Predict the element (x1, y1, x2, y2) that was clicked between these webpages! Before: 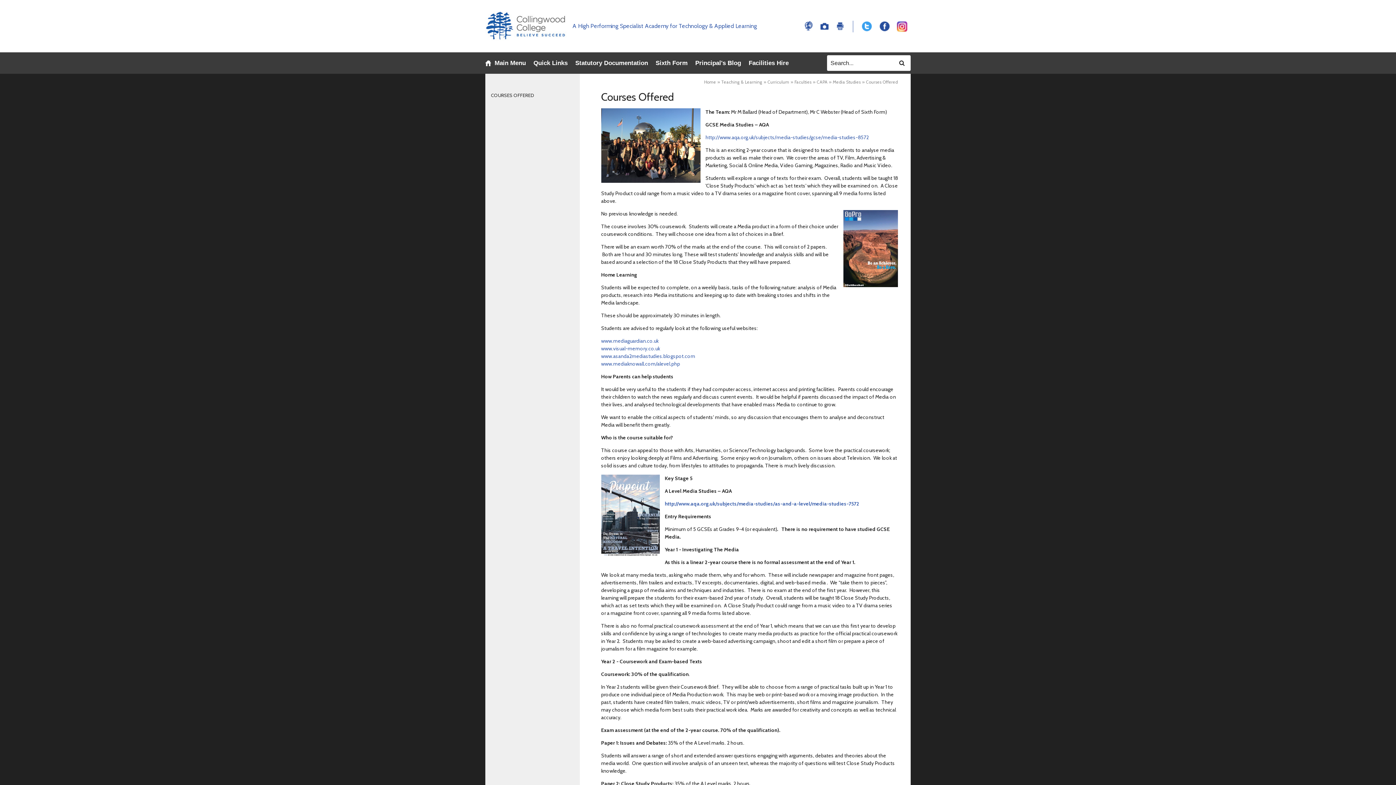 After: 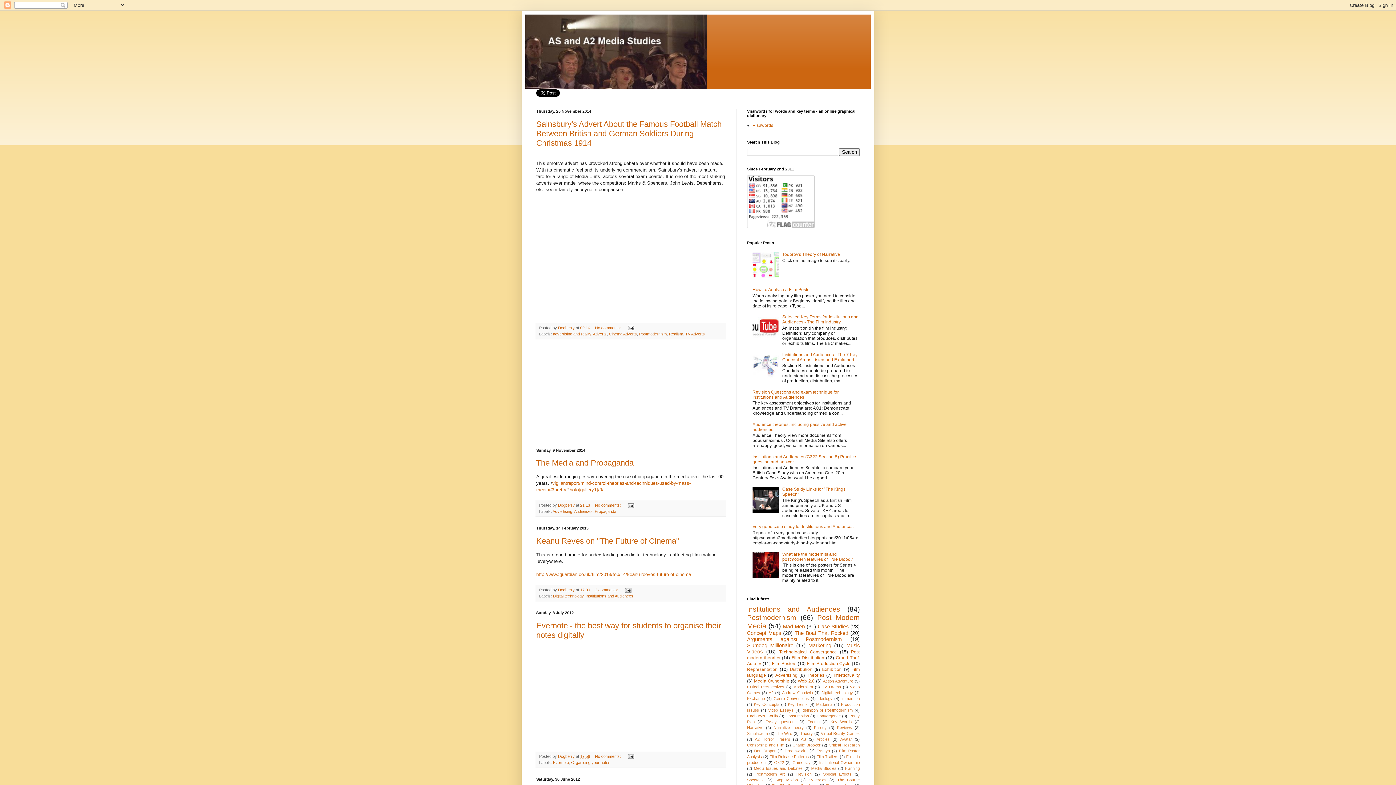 Action: bbox: (601, 353, 695, 359) label: www.asanda2mediastudies.blogspot.com